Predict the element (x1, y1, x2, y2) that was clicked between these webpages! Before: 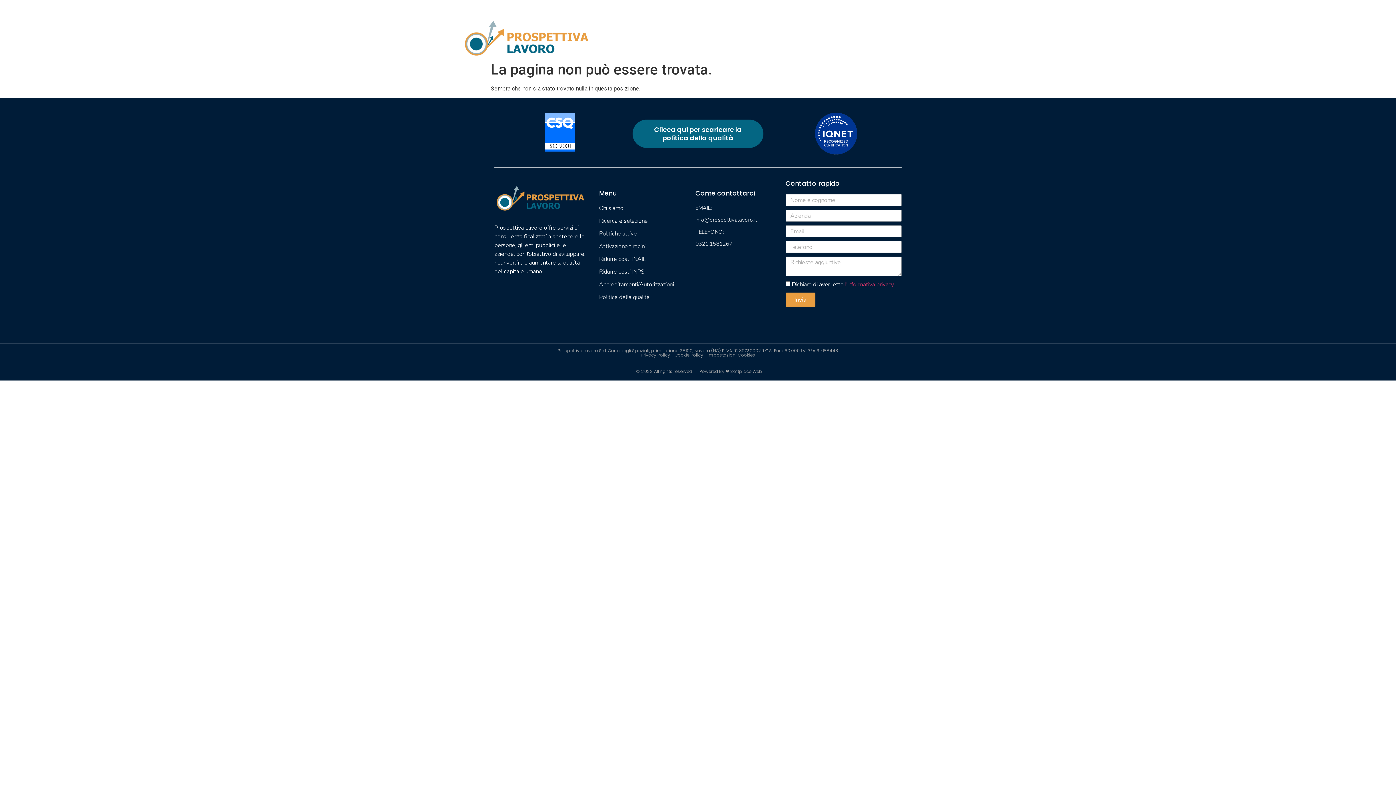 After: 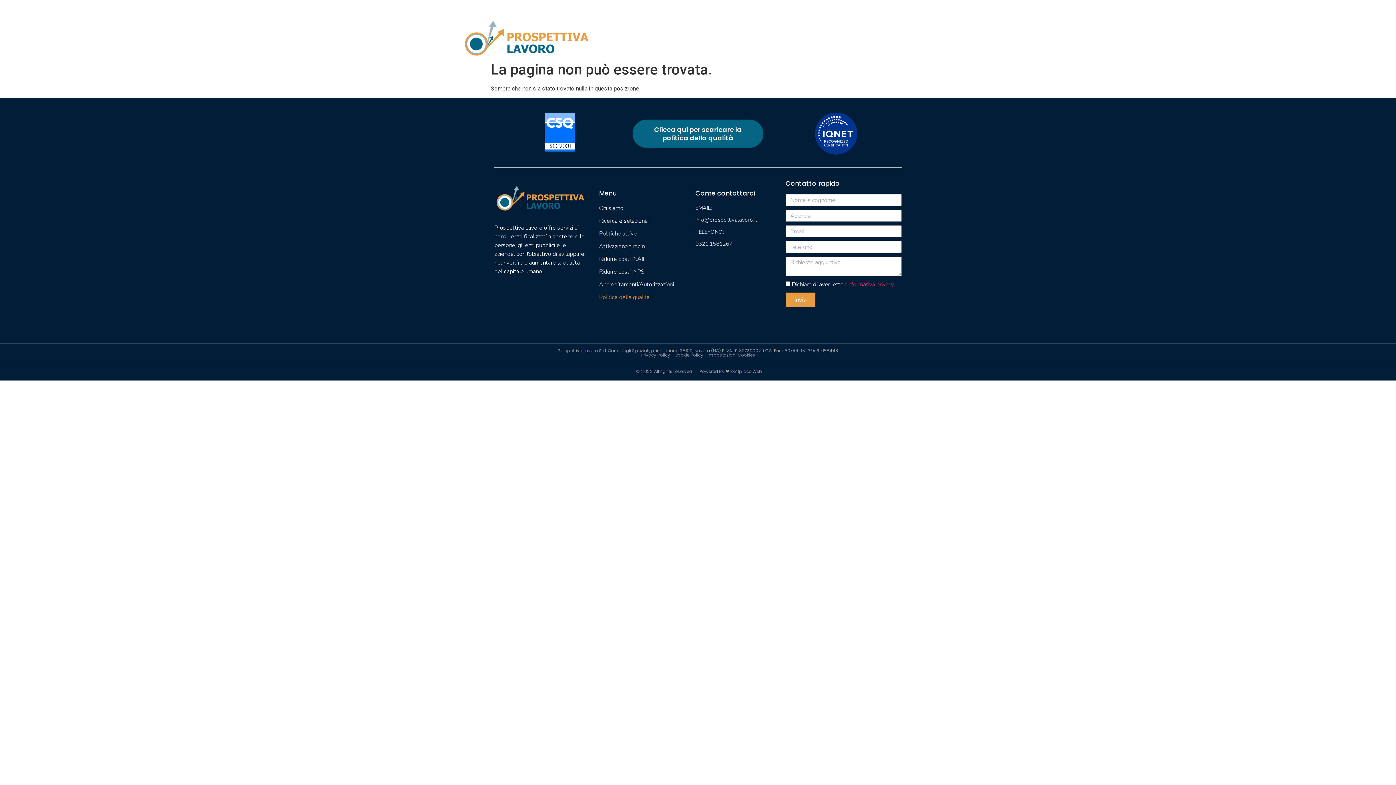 Action: bbox: (599, 293, 673, 301) label: Politica della qualità